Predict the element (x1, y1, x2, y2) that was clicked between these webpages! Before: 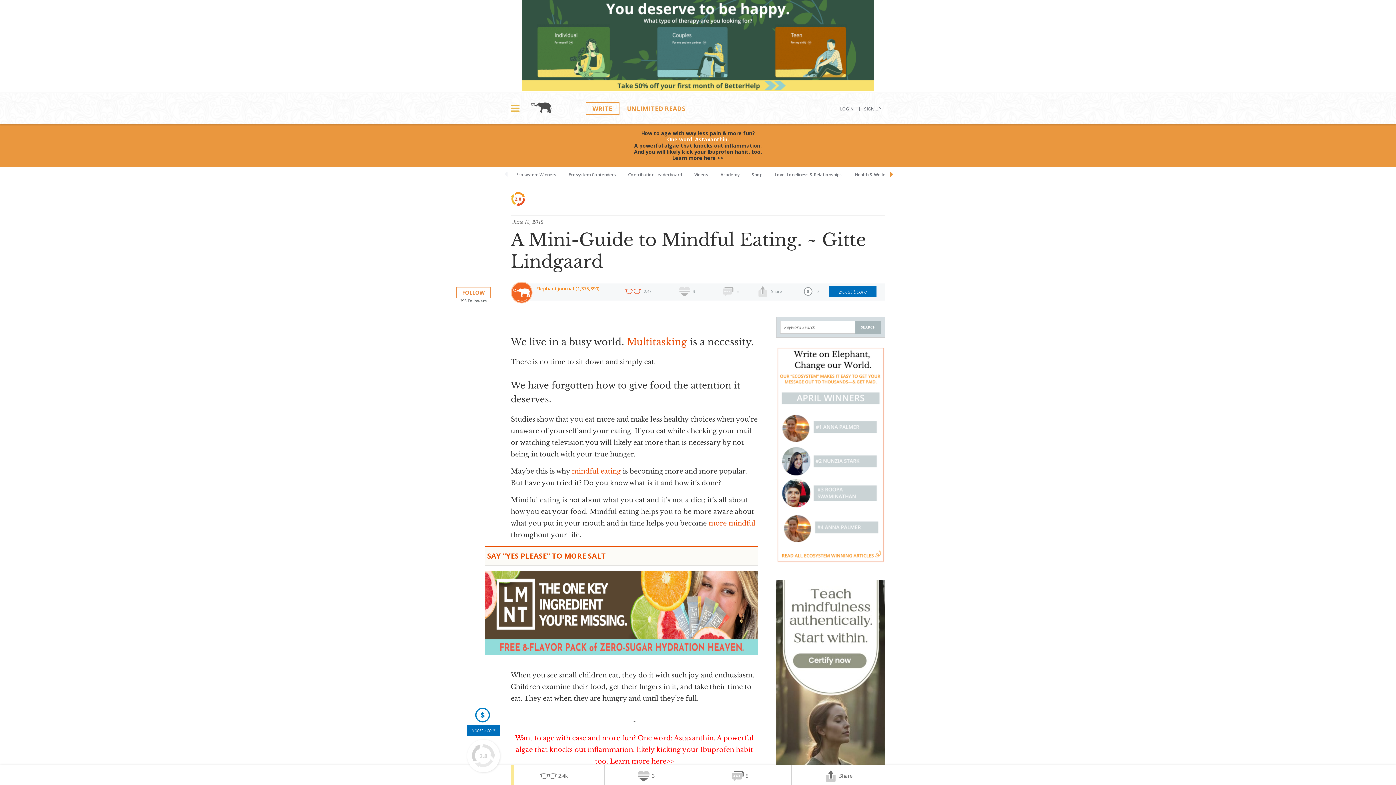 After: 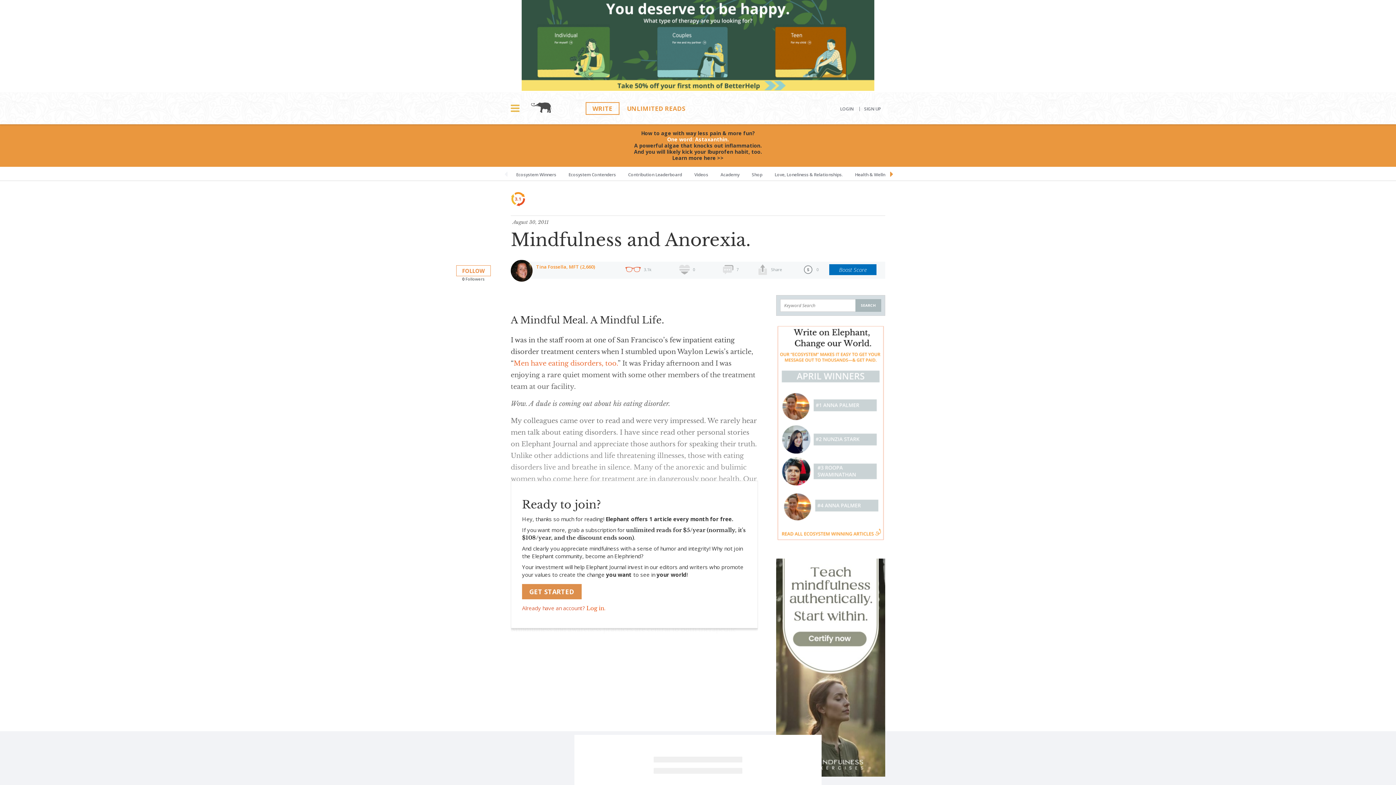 Action: label: more mindful bbox: (708, 519, 755, 527)